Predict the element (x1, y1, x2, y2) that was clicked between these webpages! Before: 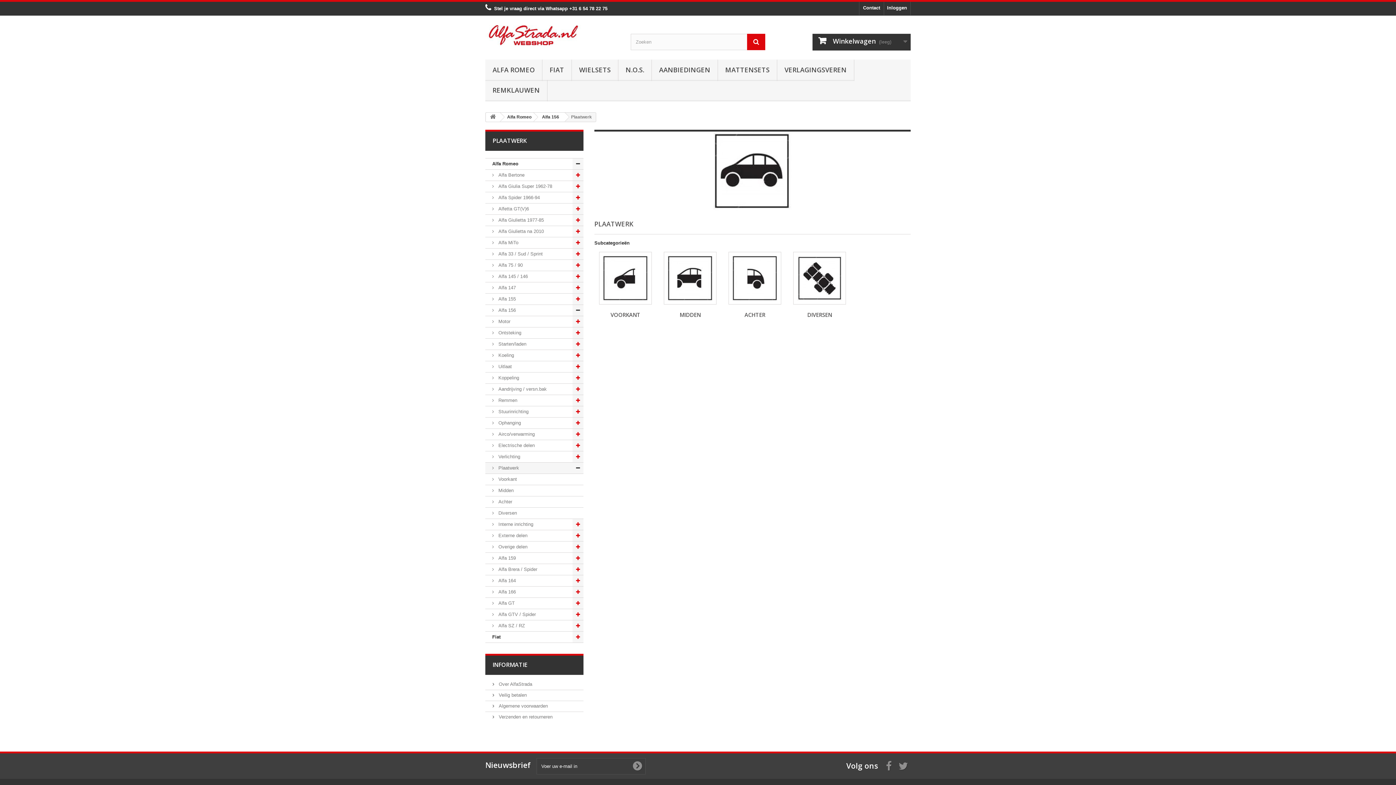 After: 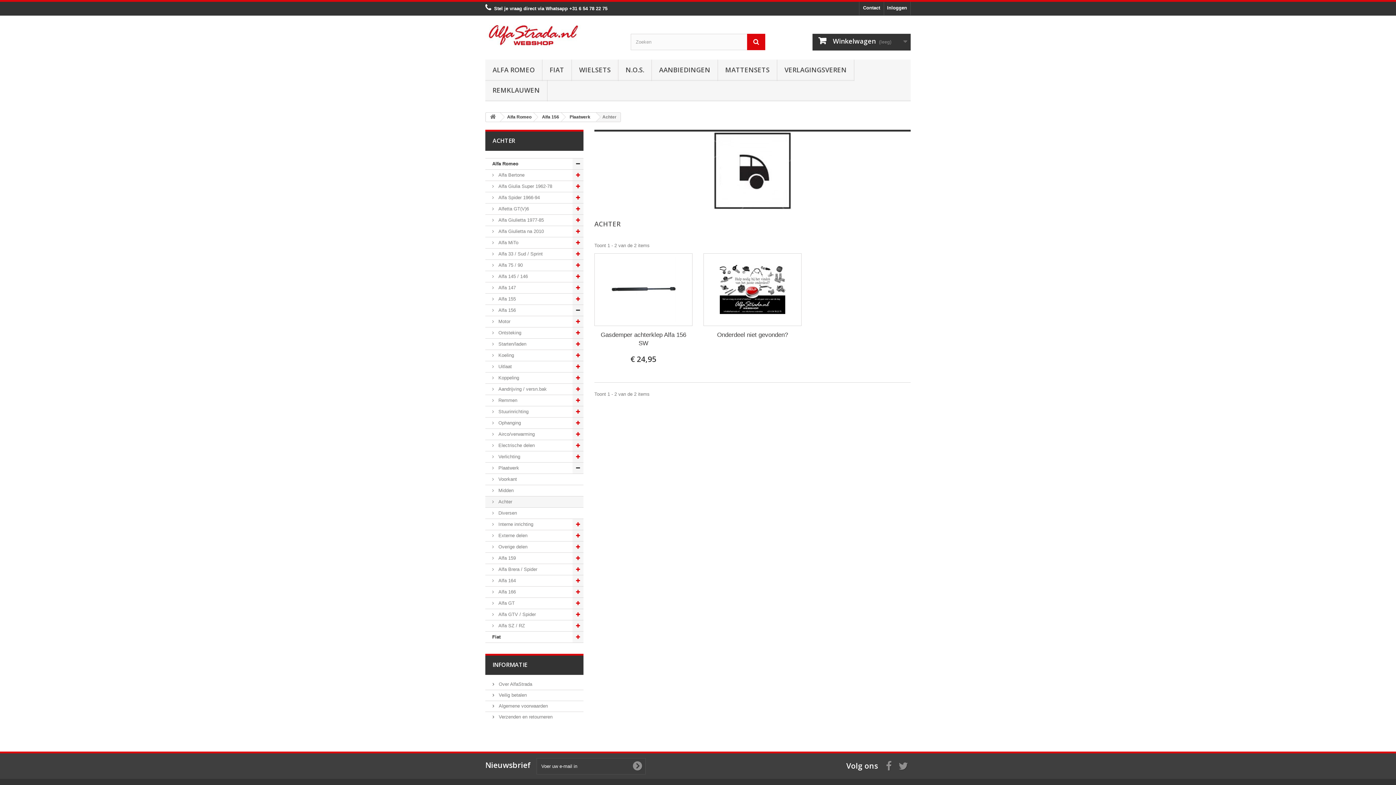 Action: bbox: (728, 252, 781, 304)